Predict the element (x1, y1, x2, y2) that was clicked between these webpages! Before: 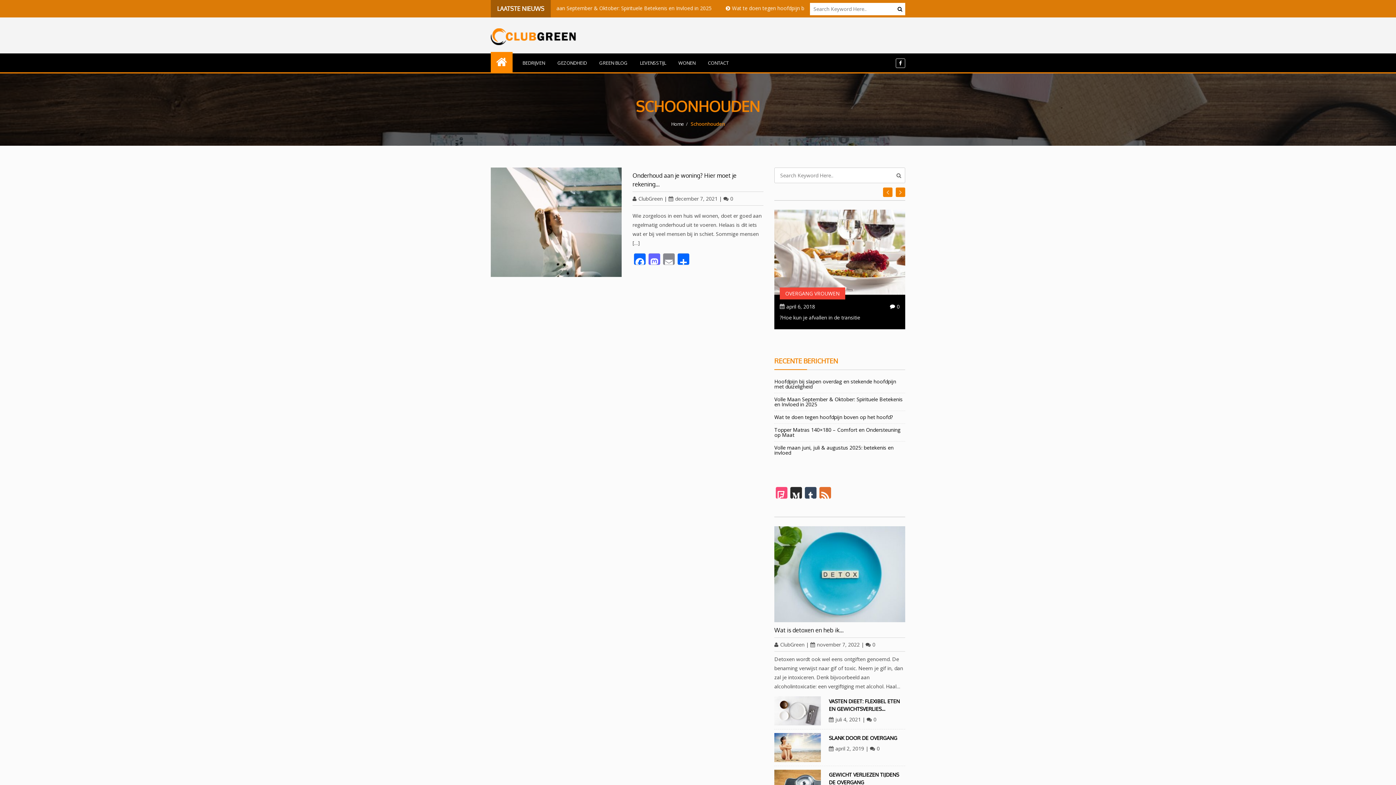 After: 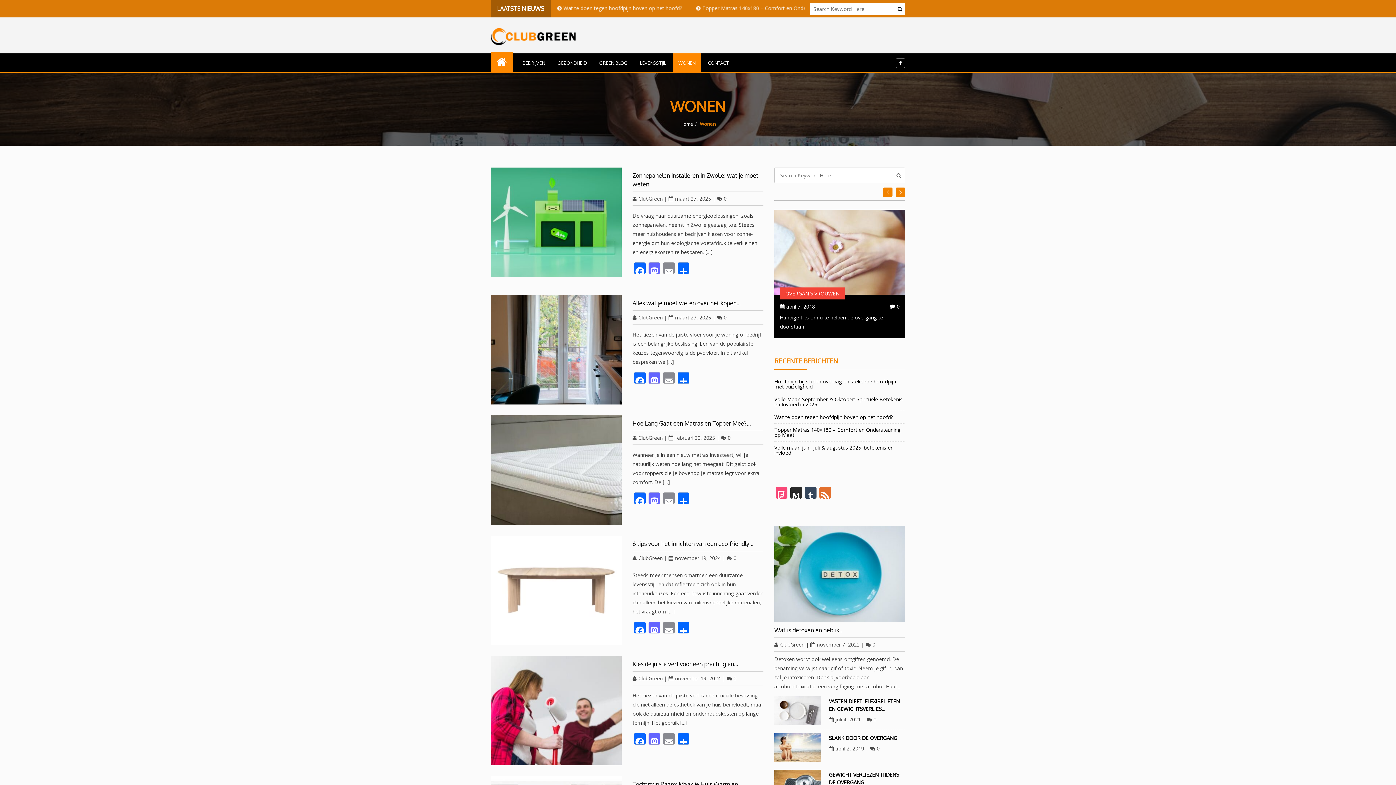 Action: bbox: (673, 53, 701, 72) label: WONEN